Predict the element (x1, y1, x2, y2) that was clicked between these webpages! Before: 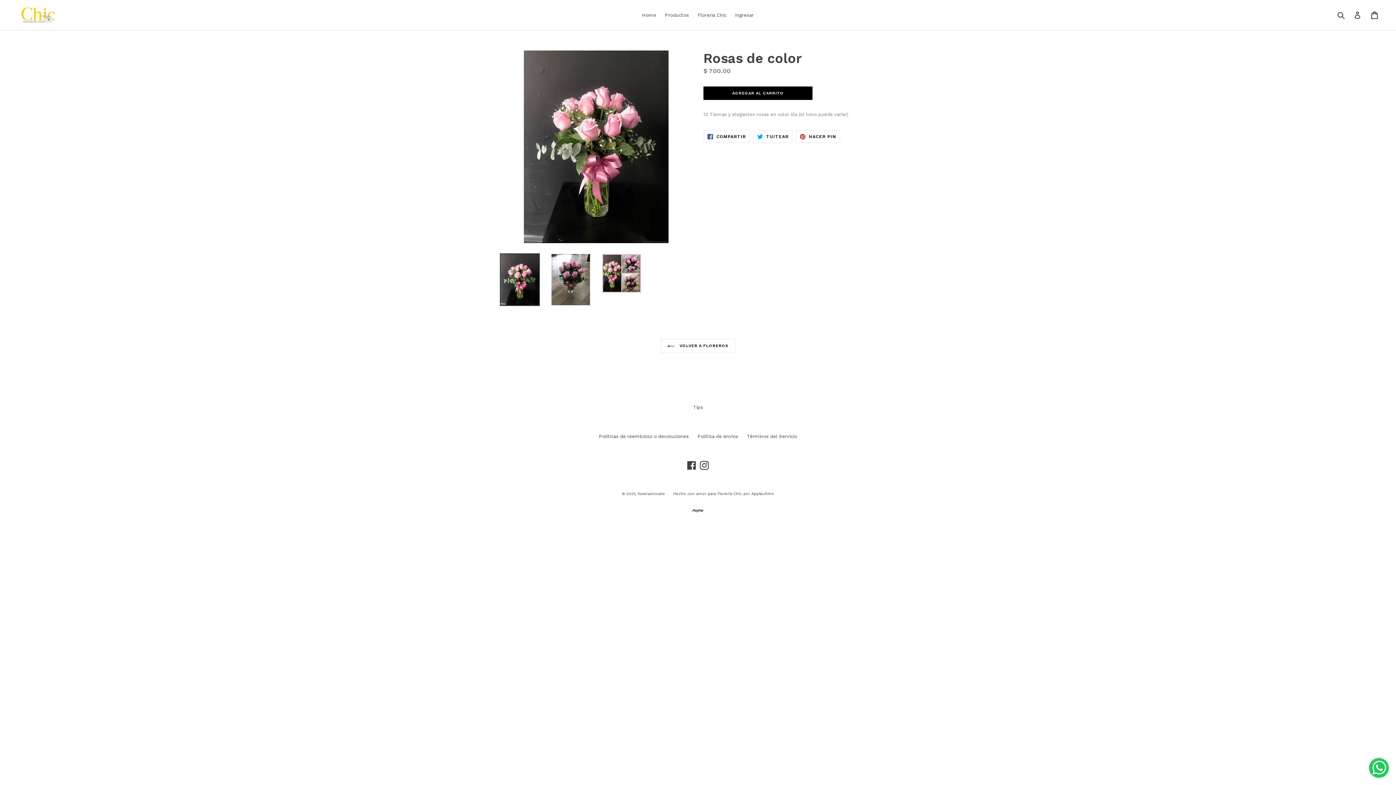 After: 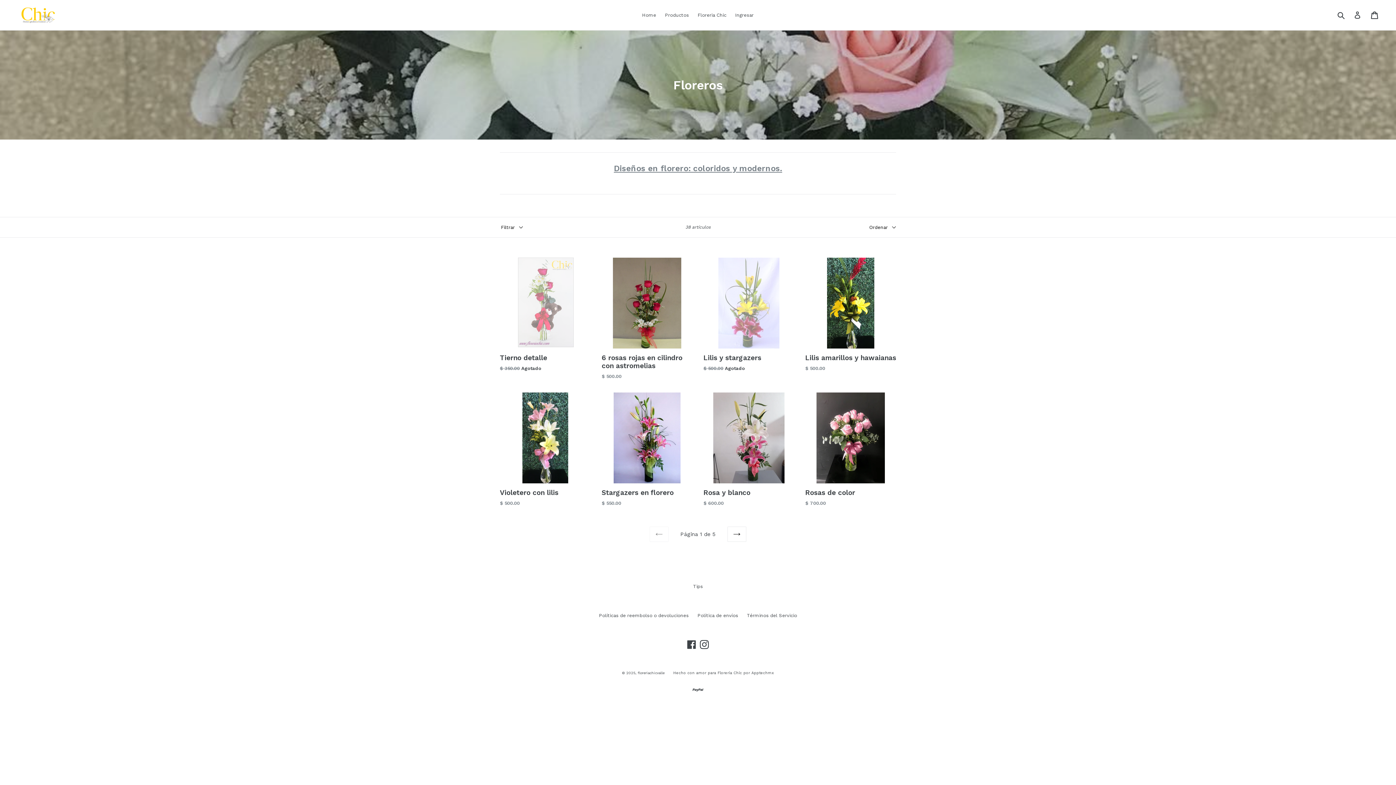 Action: label:  VOLVER A FLOREROS bbox: (660, 339, 735, 353)